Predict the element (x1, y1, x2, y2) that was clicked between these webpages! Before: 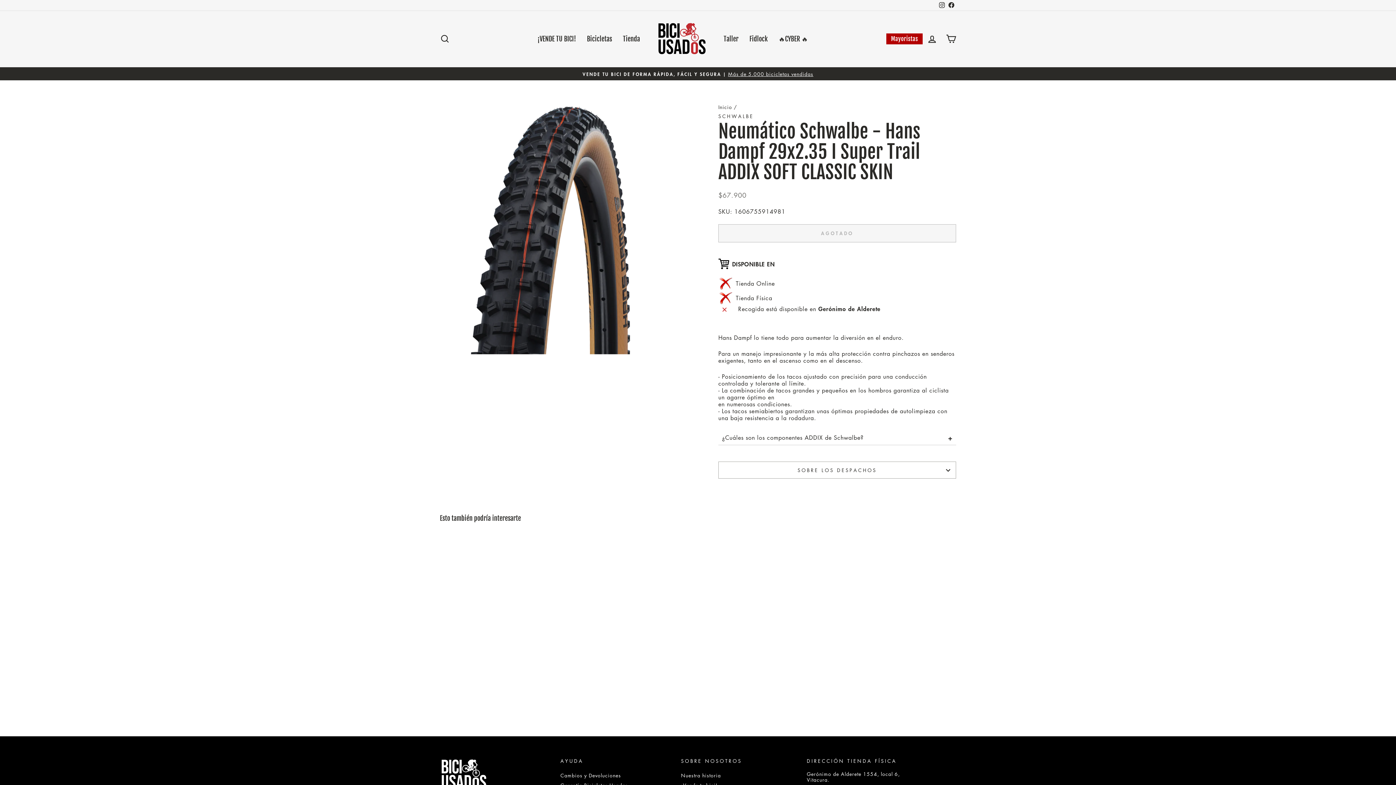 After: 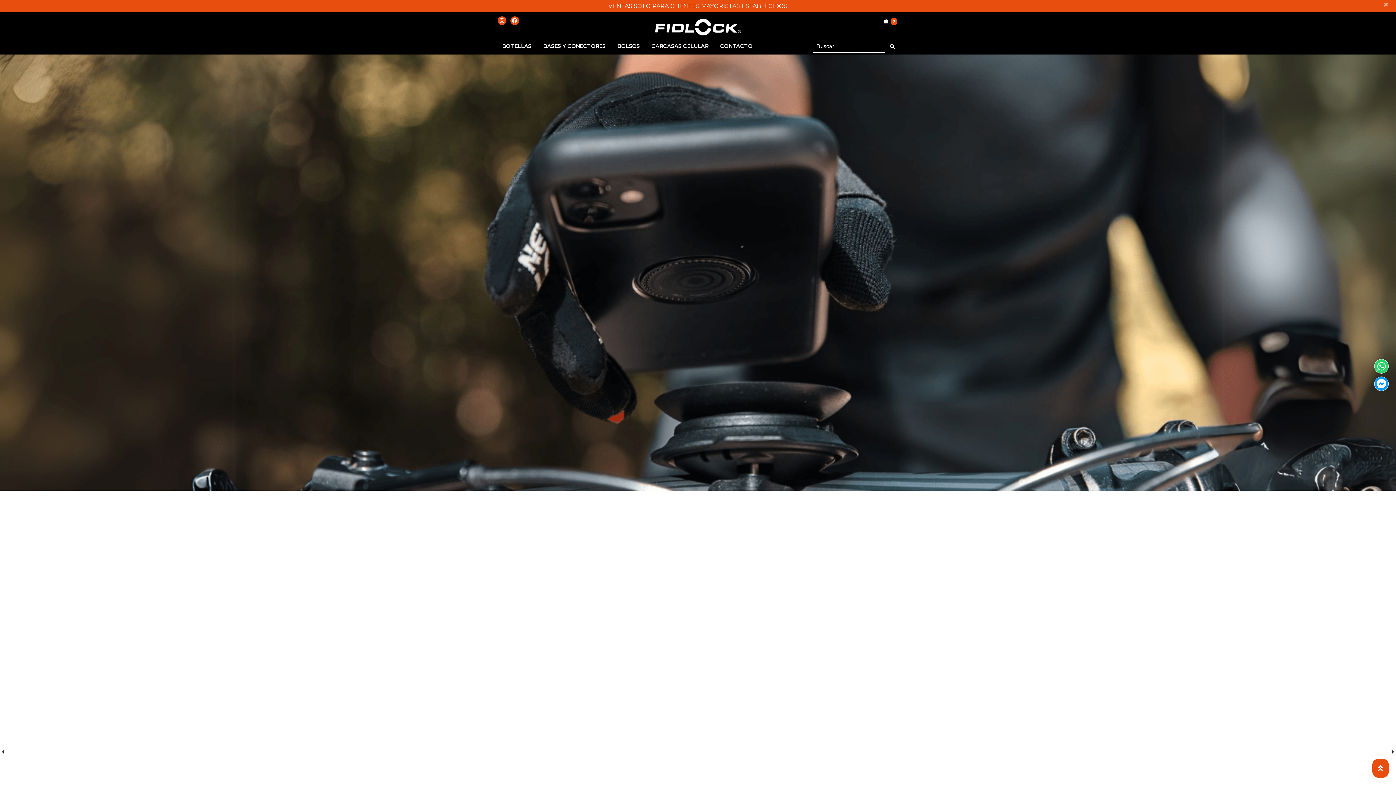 Action: bbox: (886, 33, 922, 44) label: Mayoristas